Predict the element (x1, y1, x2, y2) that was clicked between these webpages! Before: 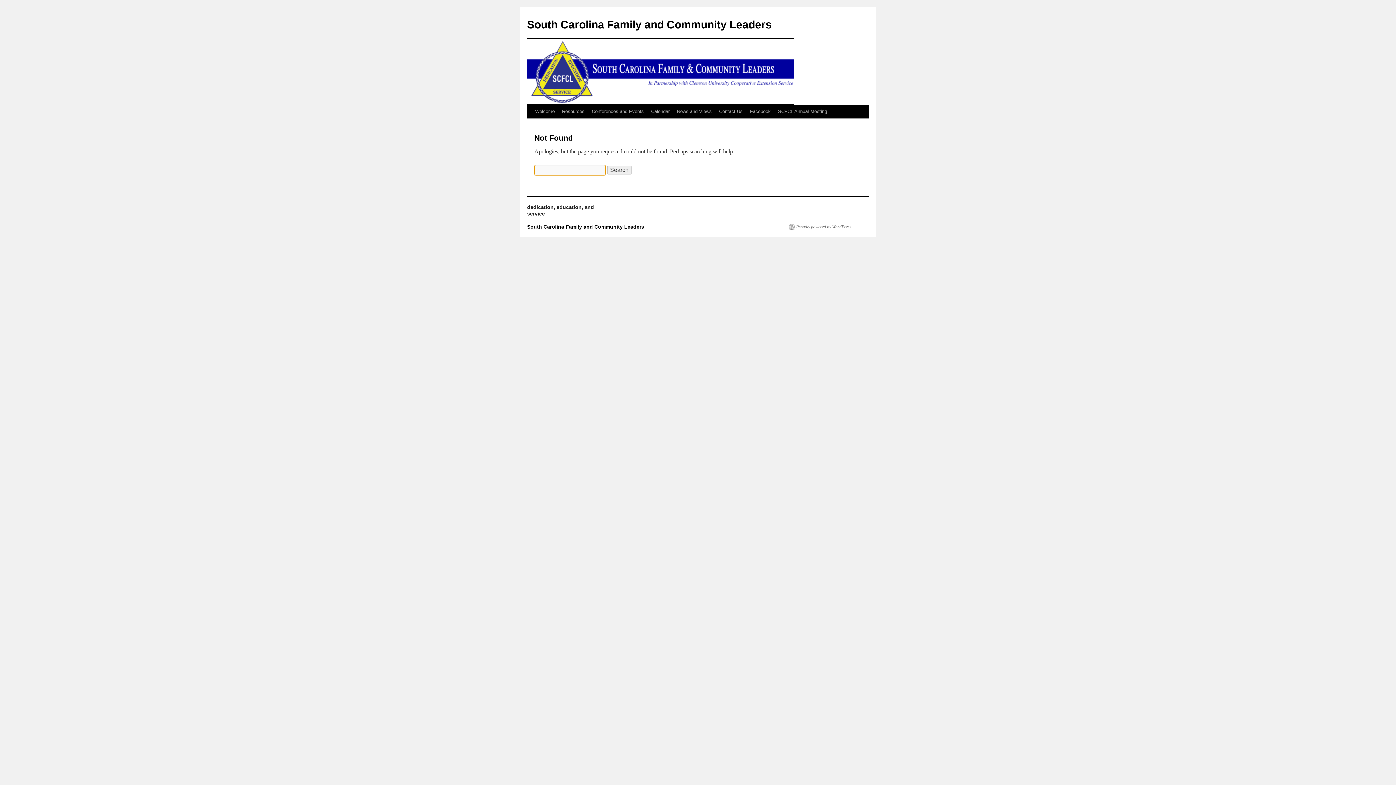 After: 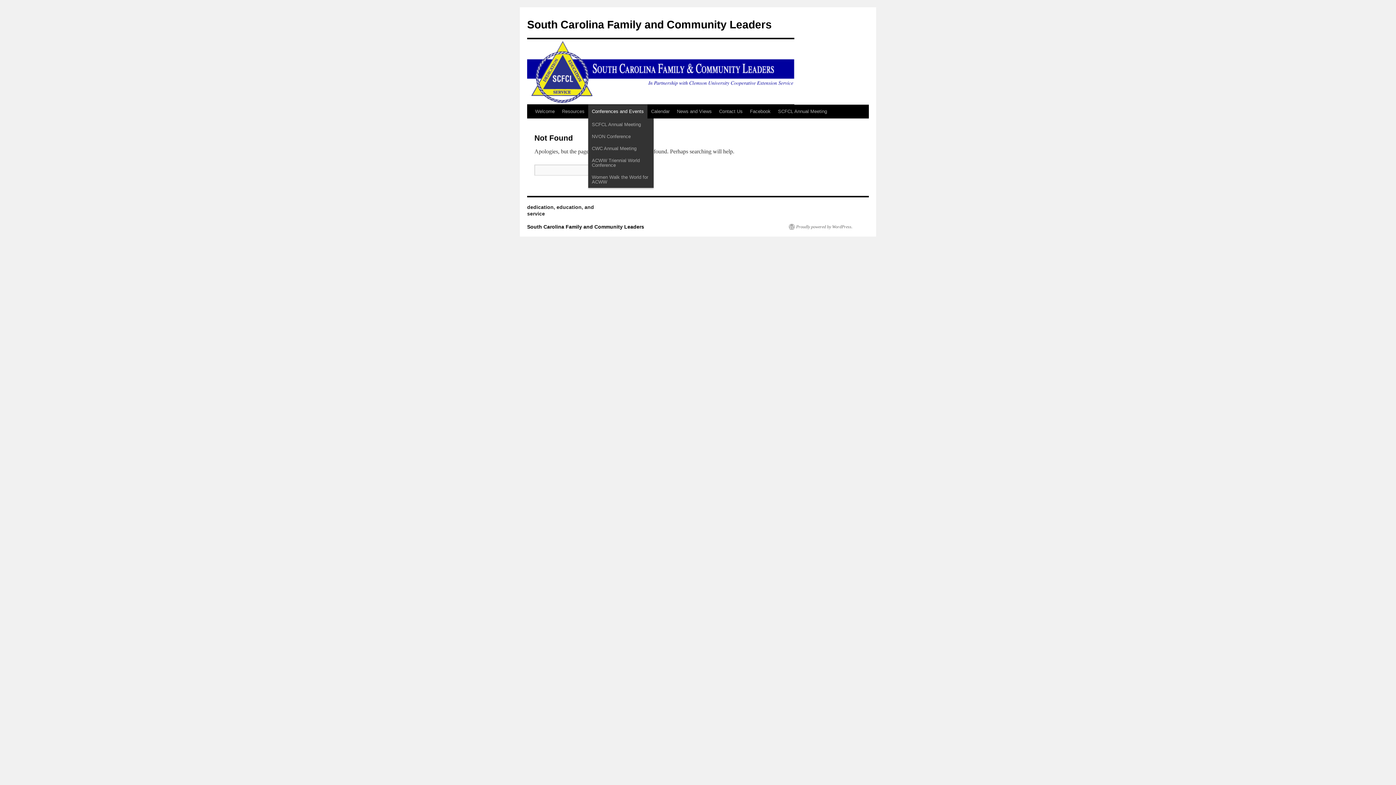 Action: label: Conferences and Events bbox: (588, 104, 647, 118)